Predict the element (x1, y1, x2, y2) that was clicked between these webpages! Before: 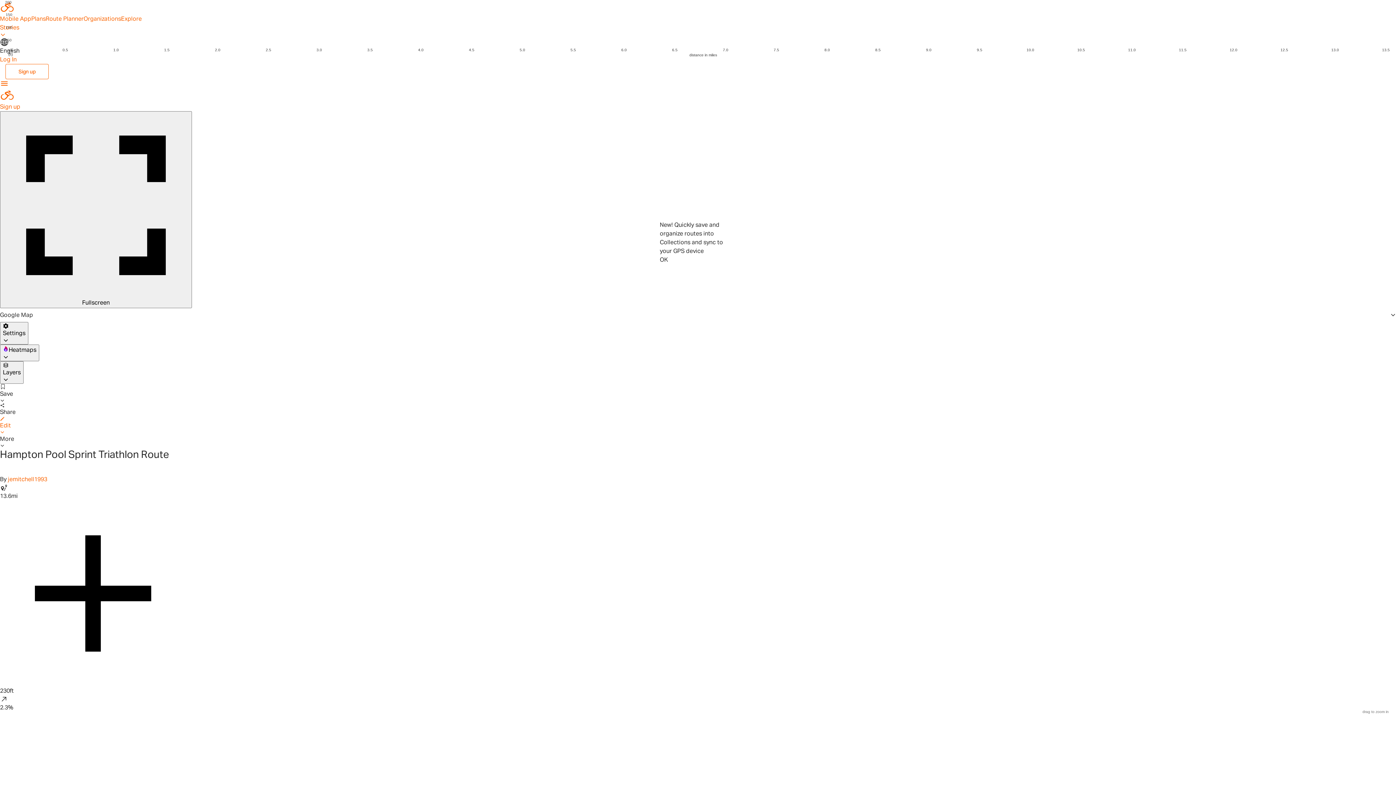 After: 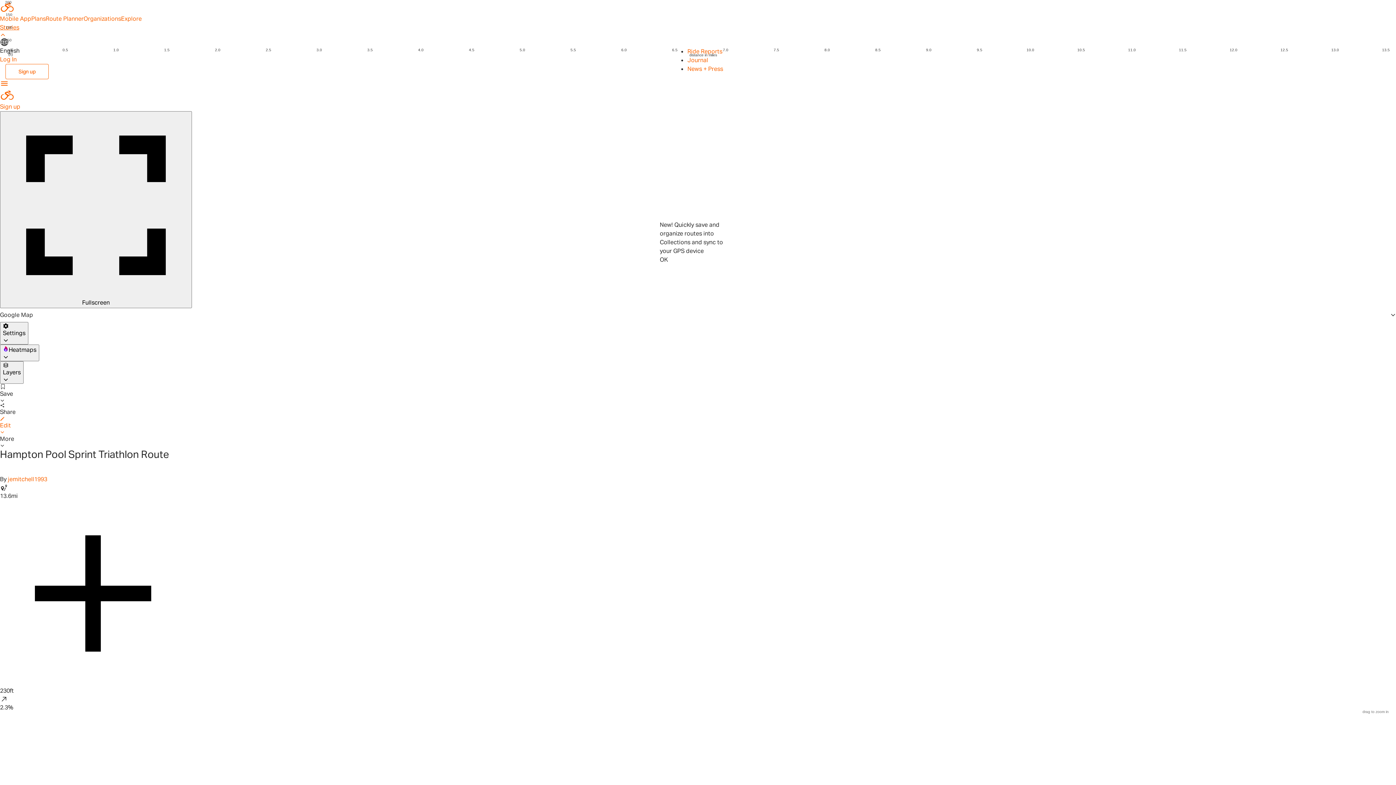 Action: label: Stories bbox: (0, 23, 1396, 37)